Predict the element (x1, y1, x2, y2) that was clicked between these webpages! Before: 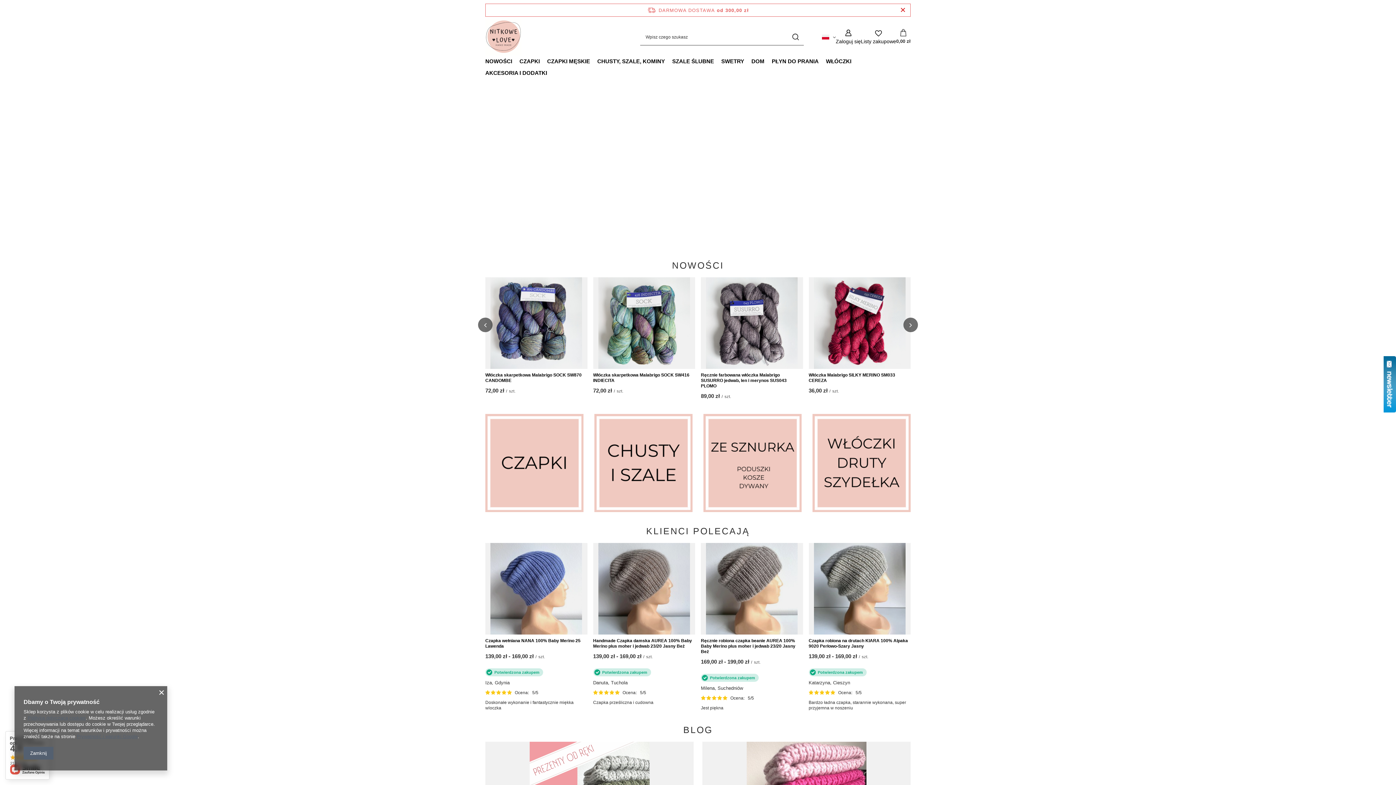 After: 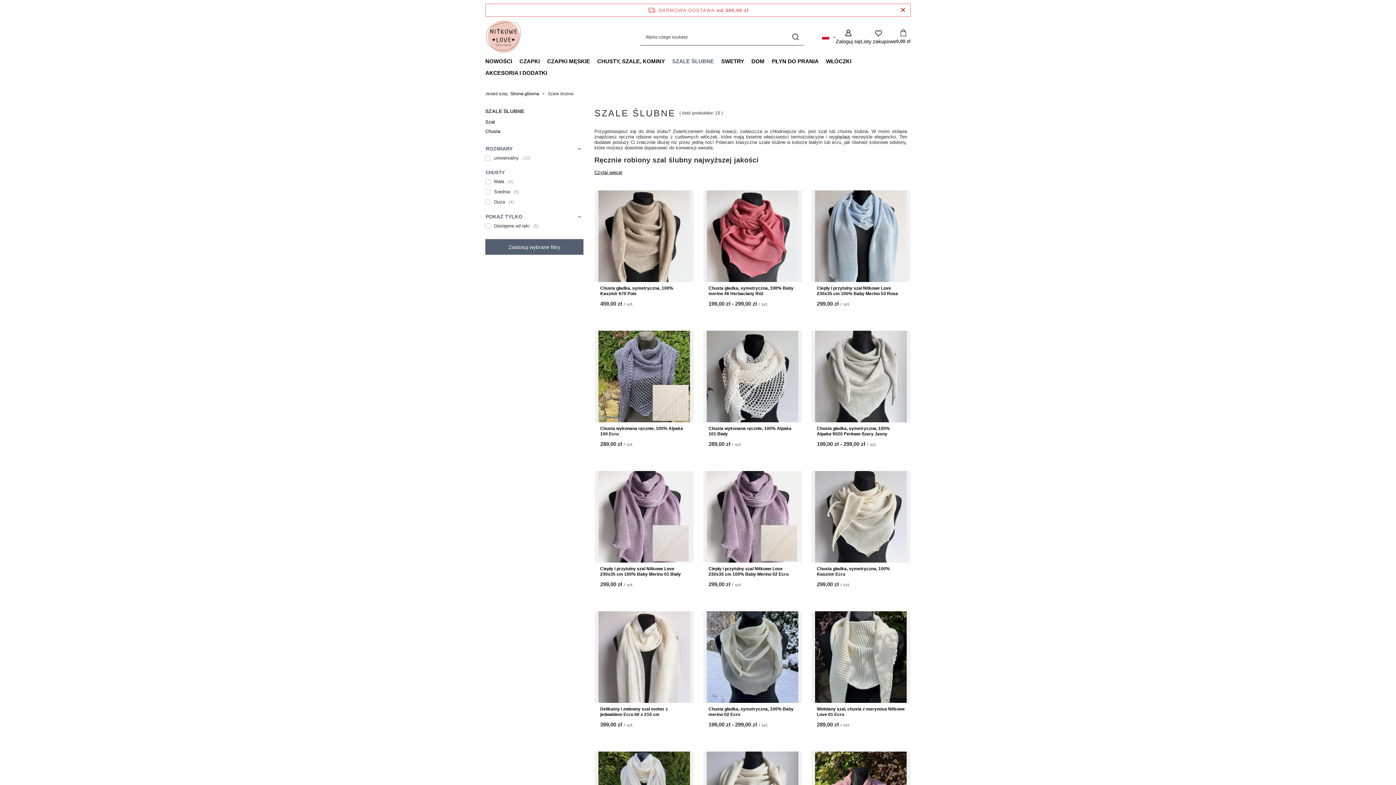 Action: bbox: (668, 56, 717, 67) label: SZALE ŚLUBNE